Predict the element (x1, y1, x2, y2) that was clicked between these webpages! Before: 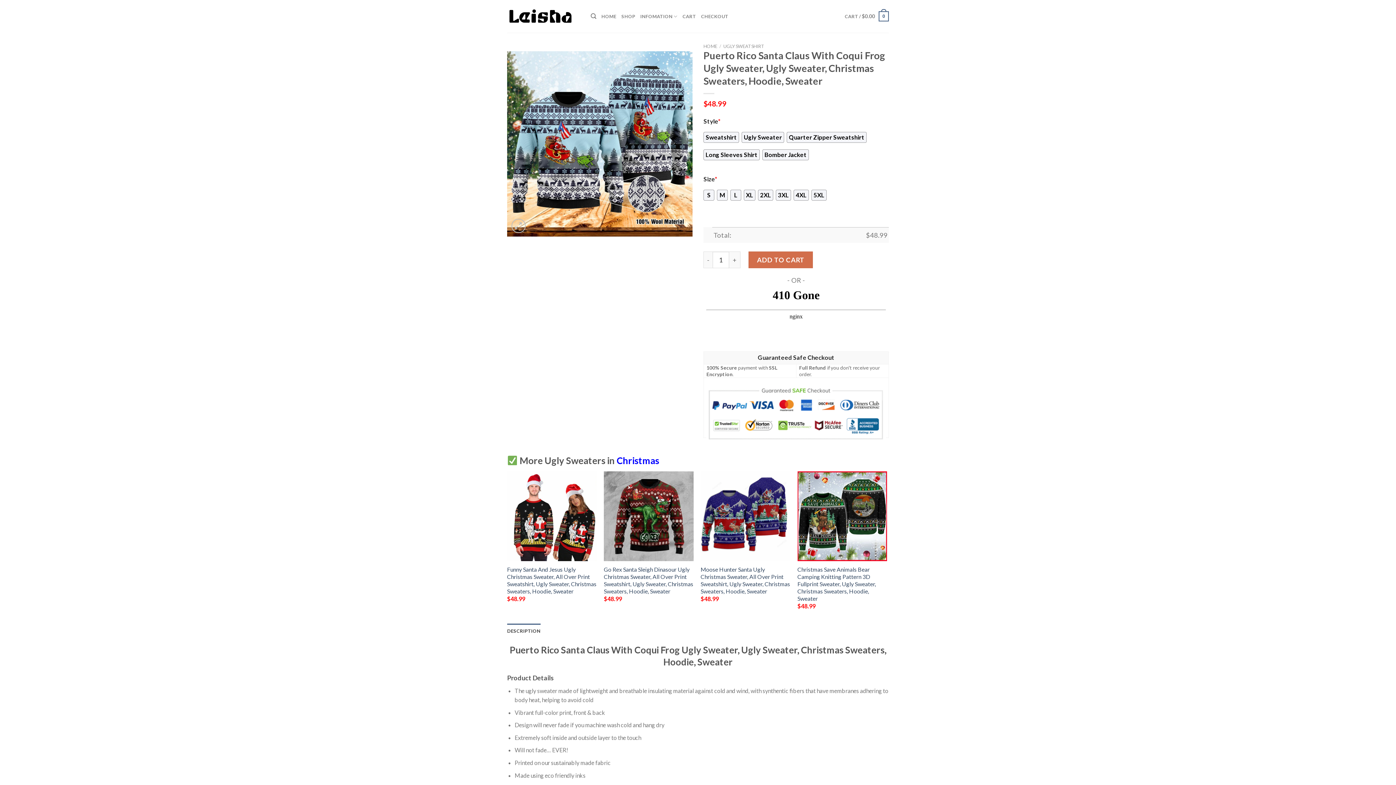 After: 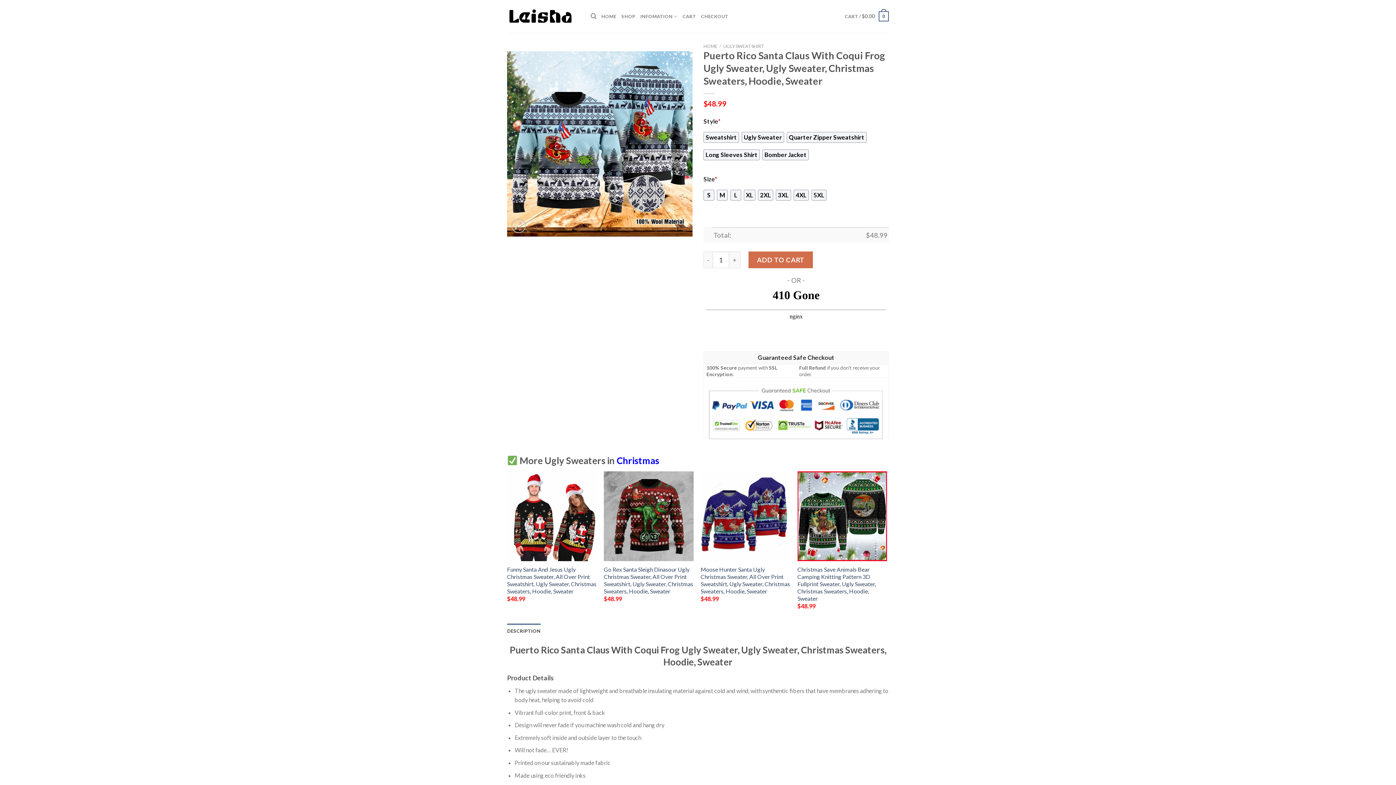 Action: bbox: (507, 624, 540, 638) label: DESCRIPTION